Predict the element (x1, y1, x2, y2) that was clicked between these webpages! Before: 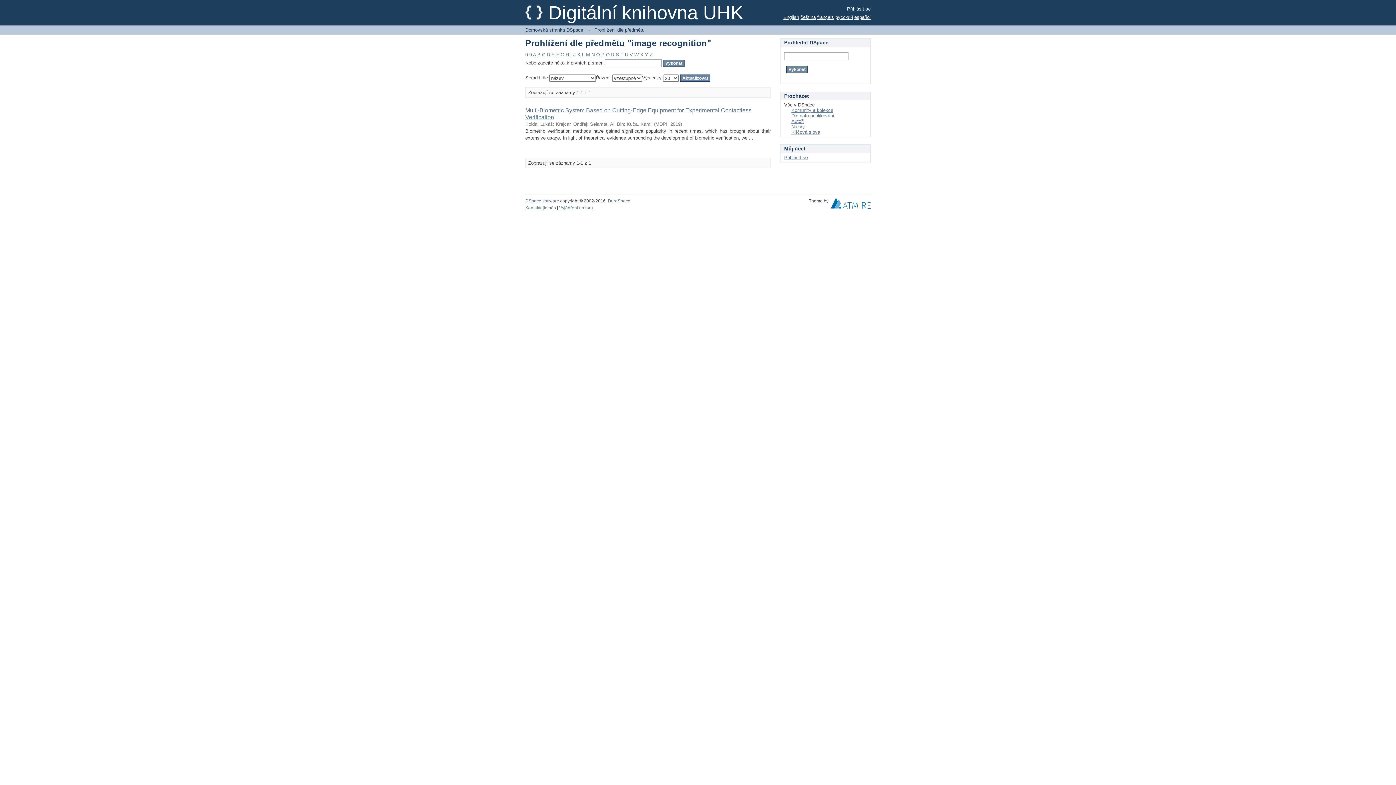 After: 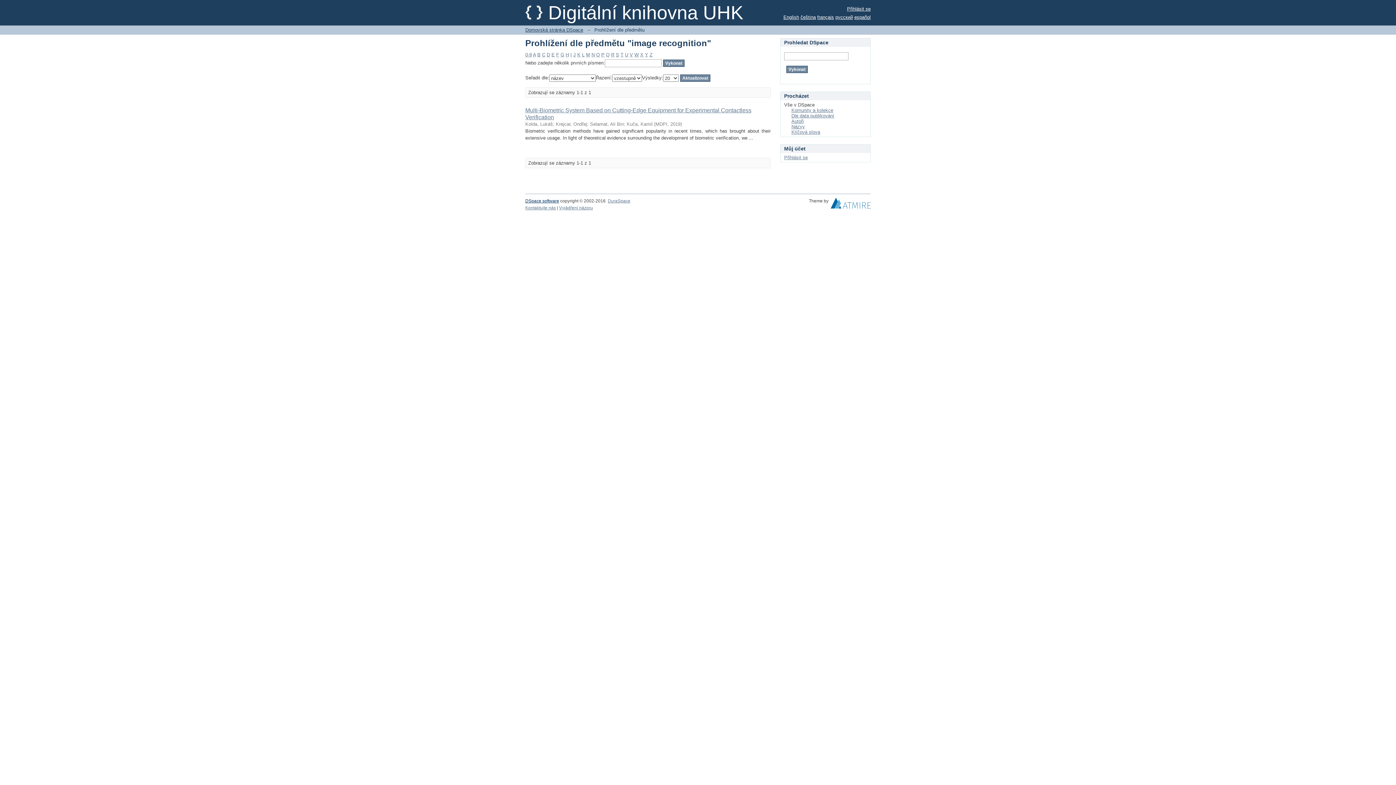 Action: label: DSpace software bbox: (525, 198, 559, 203)